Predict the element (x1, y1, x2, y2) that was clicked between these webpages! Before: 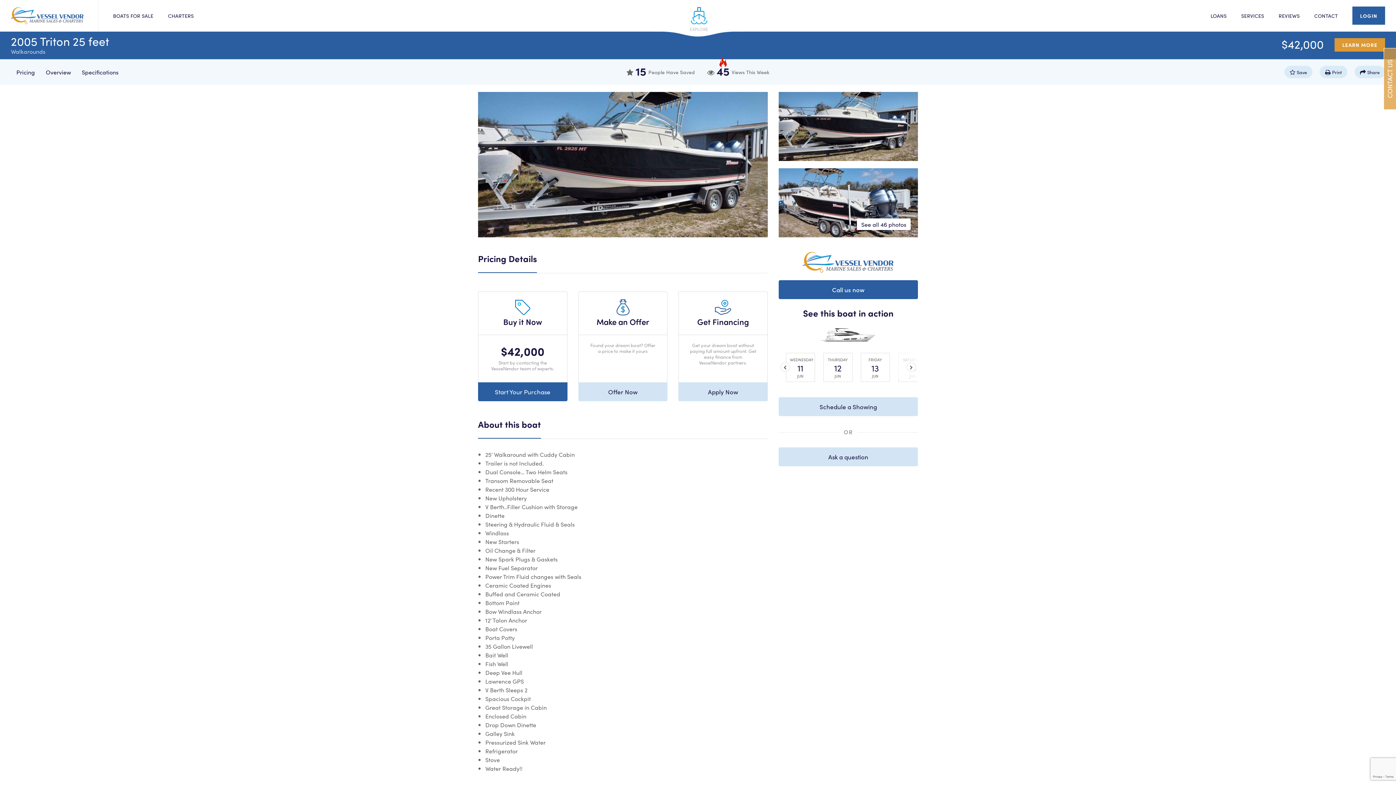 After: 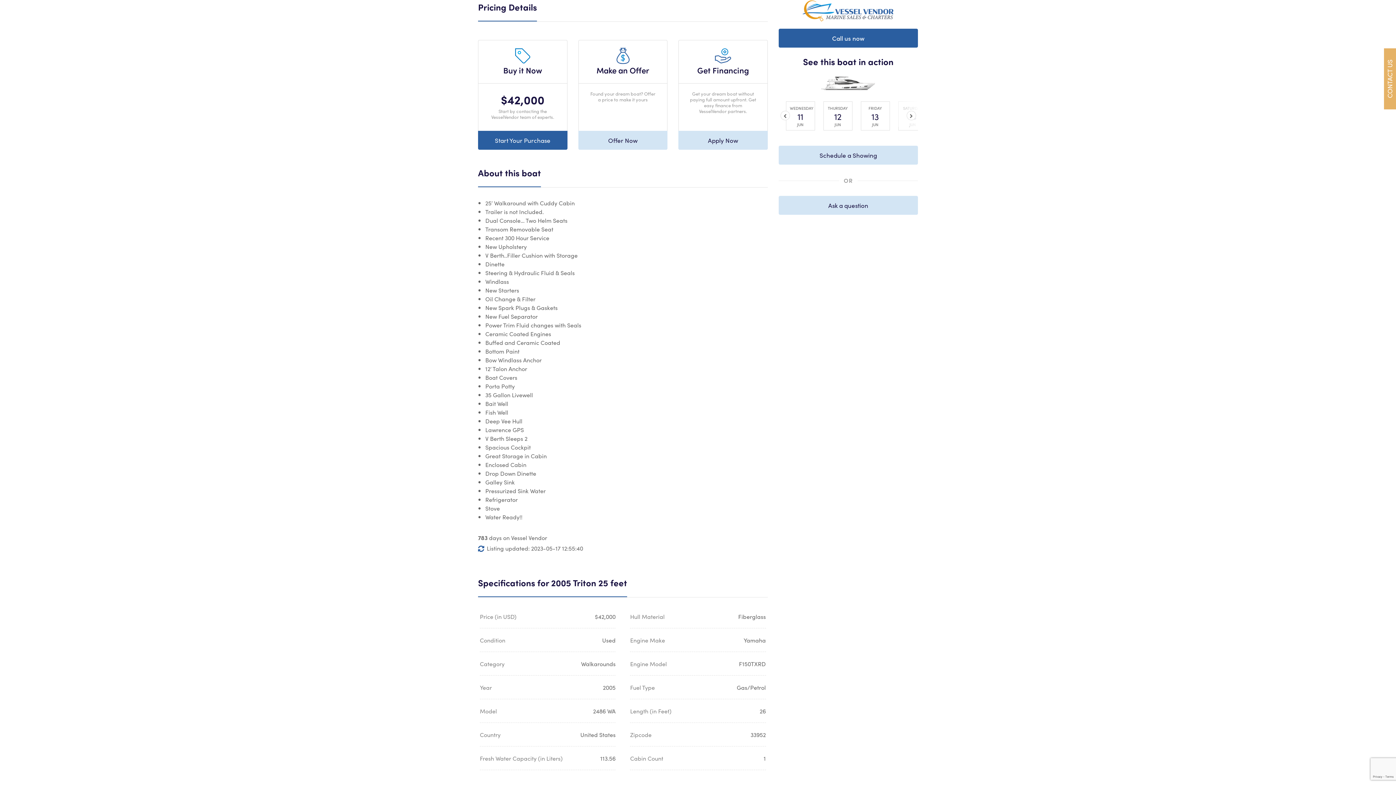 Action: bbox: (10, 62, 40, 80) label: Pricing